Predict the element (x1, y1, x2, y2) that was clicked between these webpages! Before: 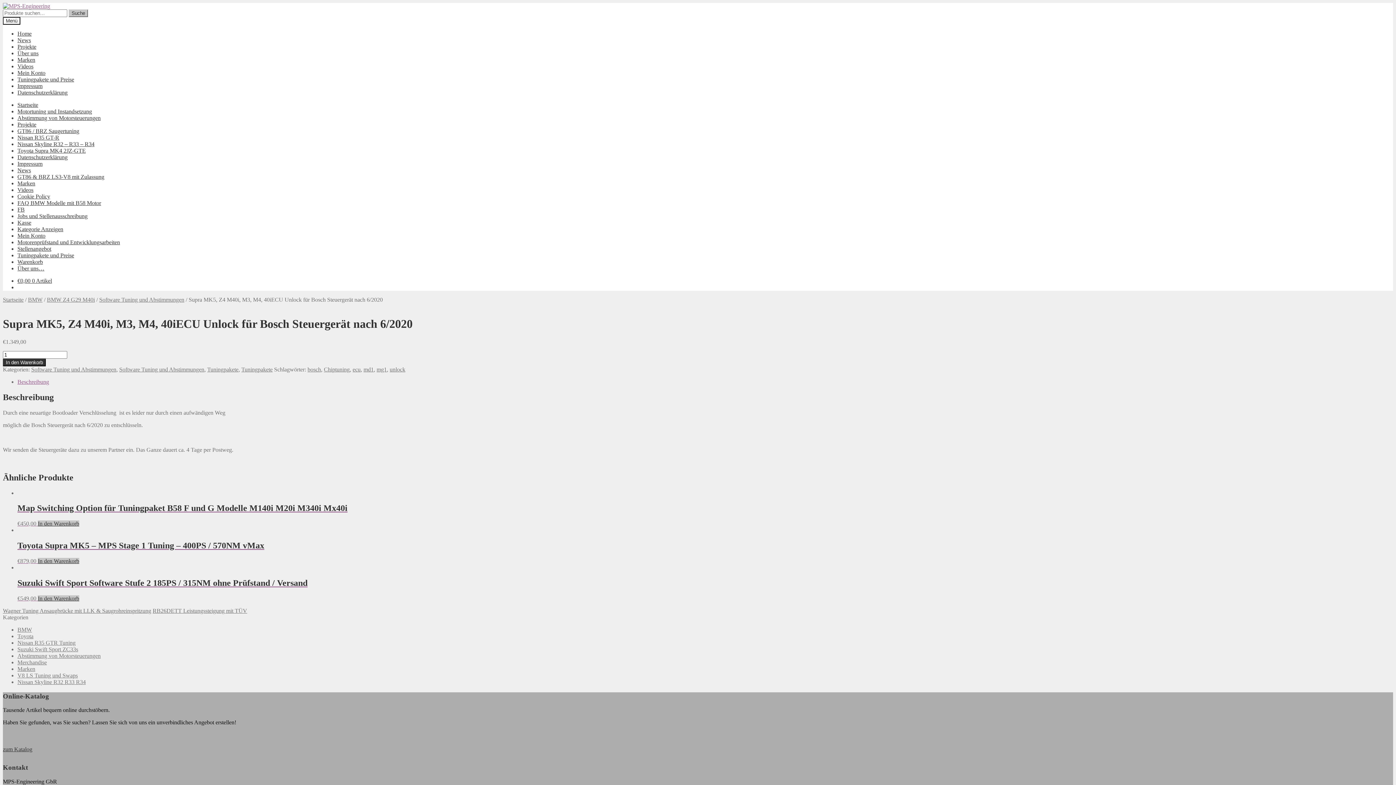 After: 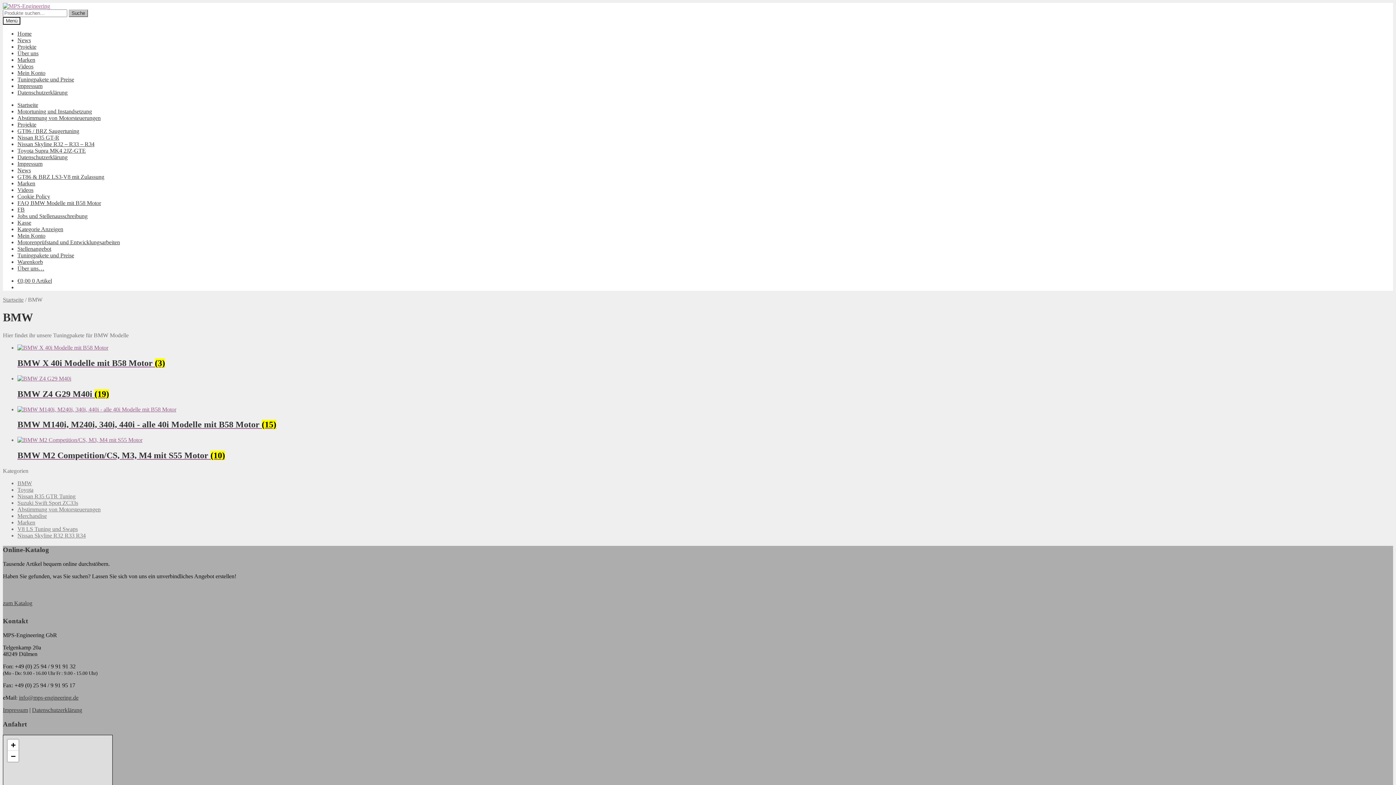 Action: label: BMW bbox: (17, 626, 32, 633)